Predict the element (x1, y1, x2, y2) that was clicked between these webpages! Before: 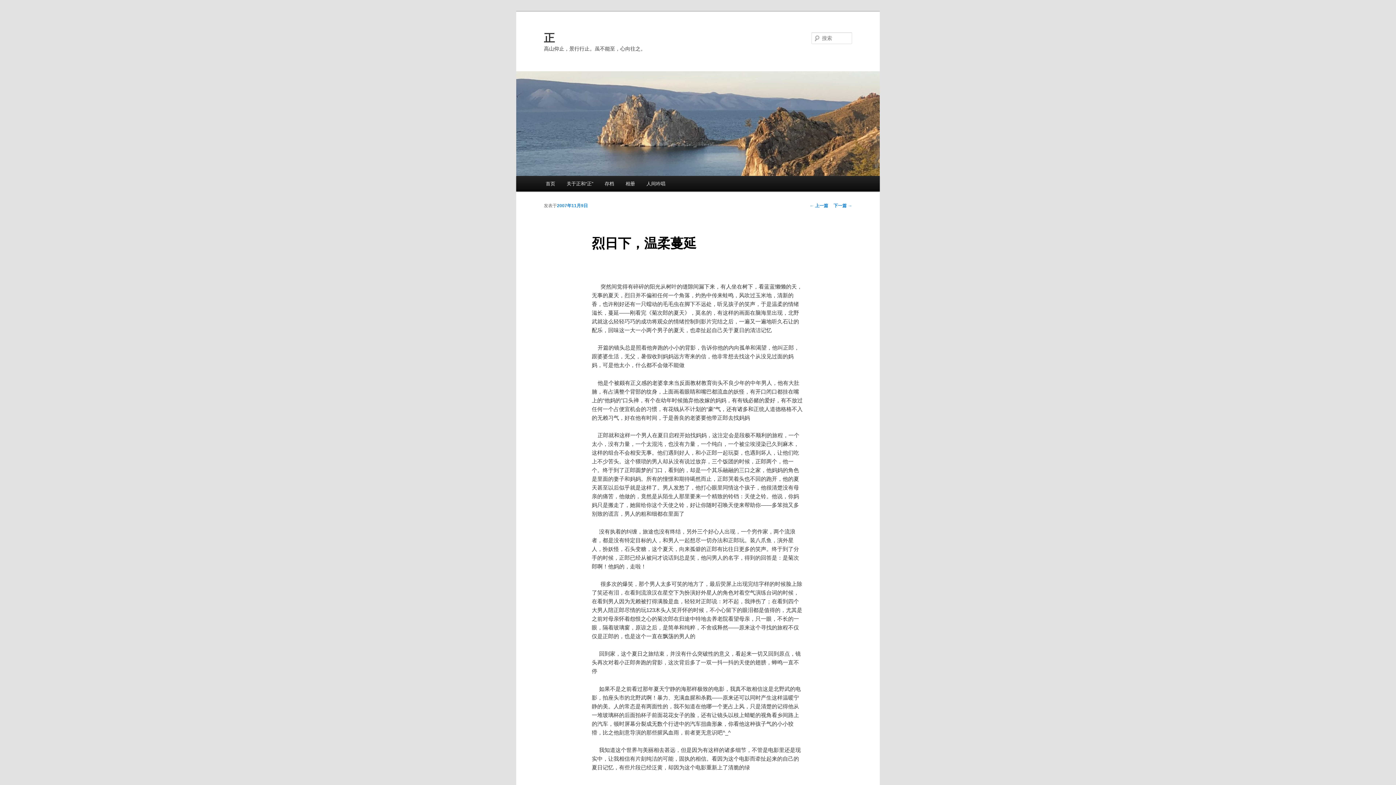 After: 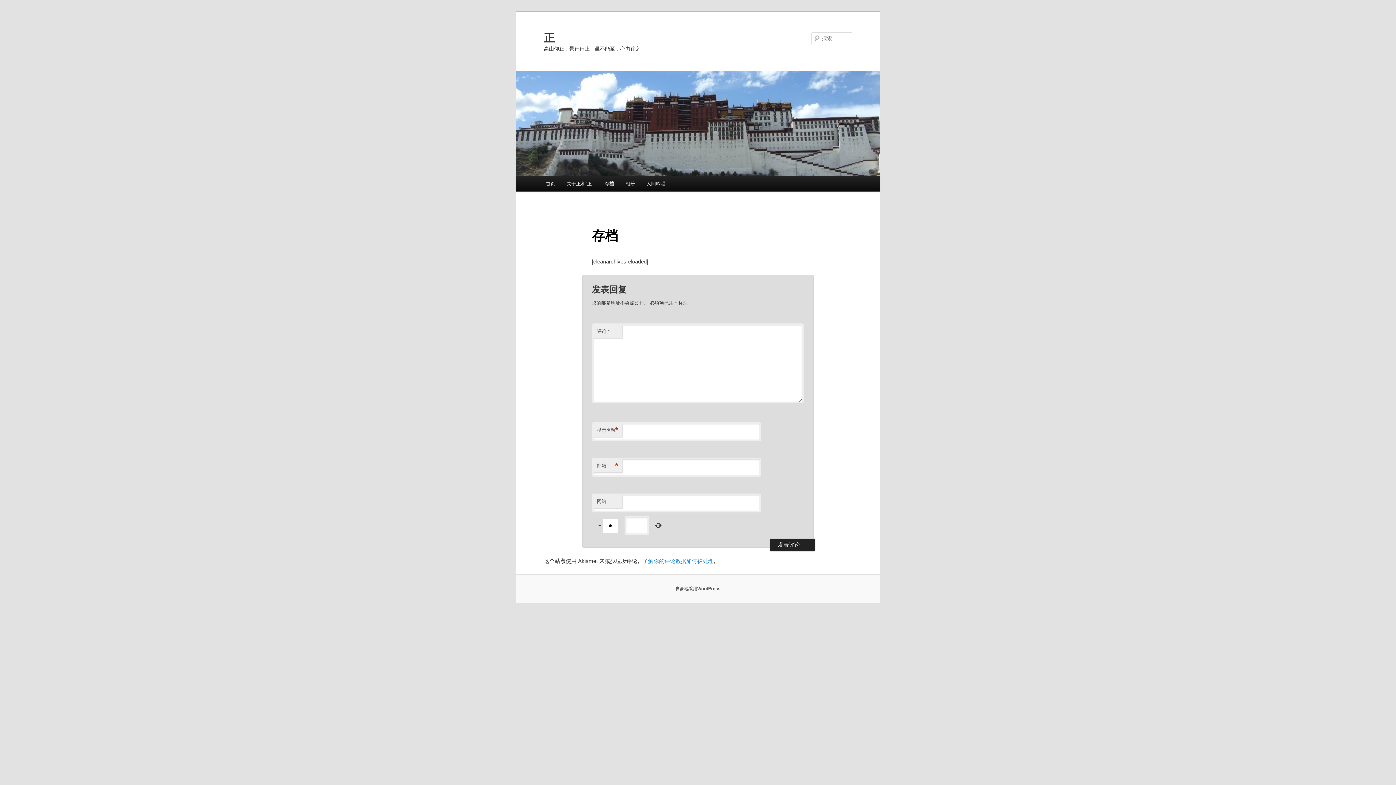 Action: bbox: (599, 176, 619, 191) label: 存档